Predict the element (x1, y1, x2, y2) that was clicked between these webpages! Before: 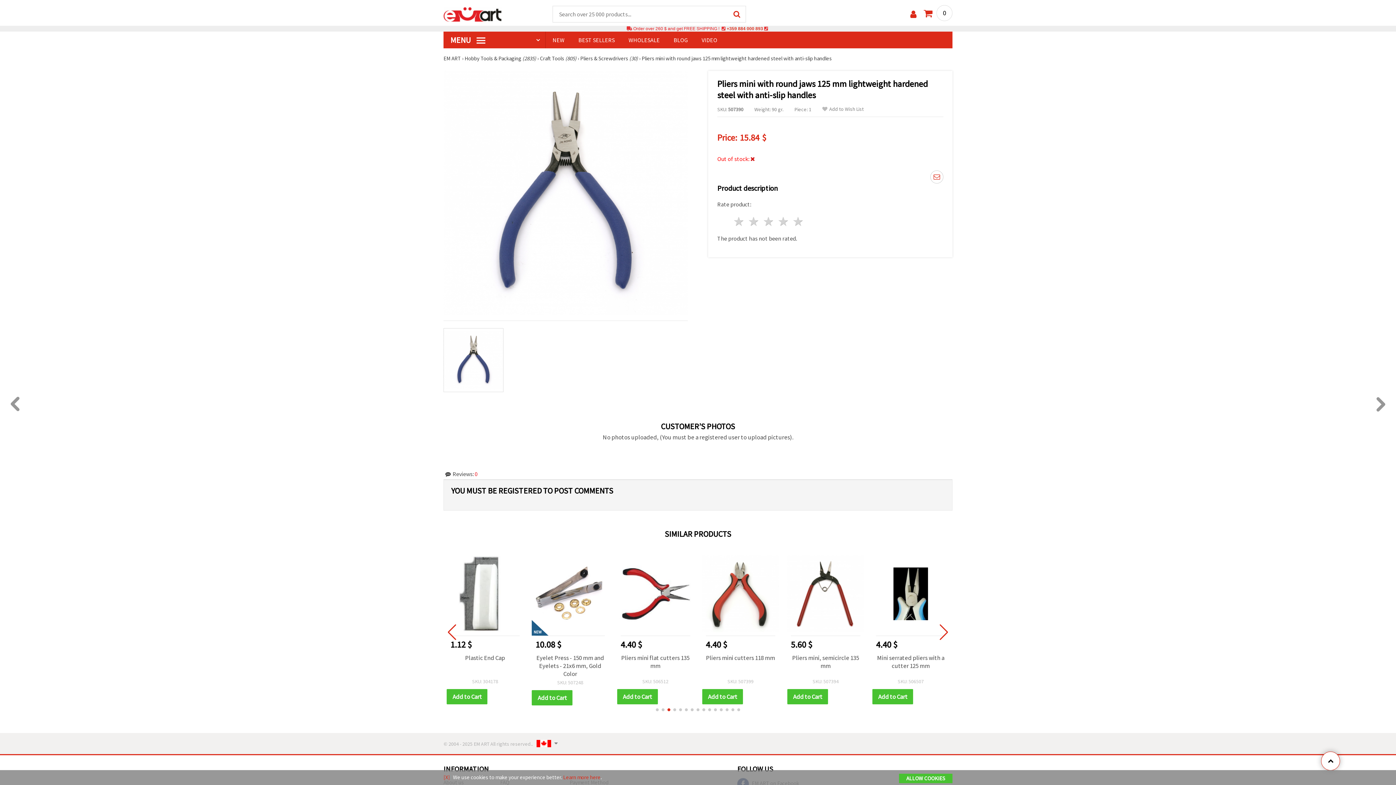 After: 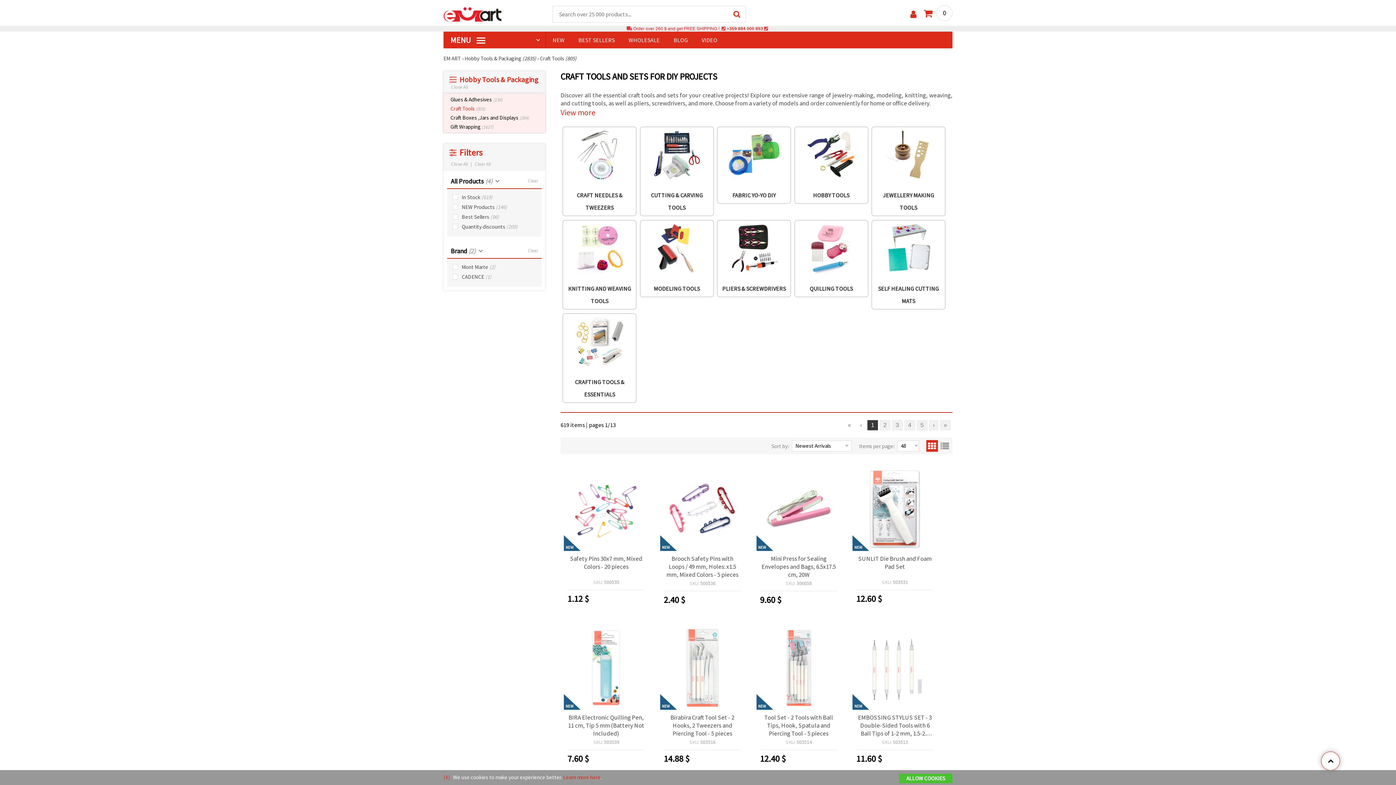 Action: bbox: (540, 54, 576, 61) label: Craft Tools (805)